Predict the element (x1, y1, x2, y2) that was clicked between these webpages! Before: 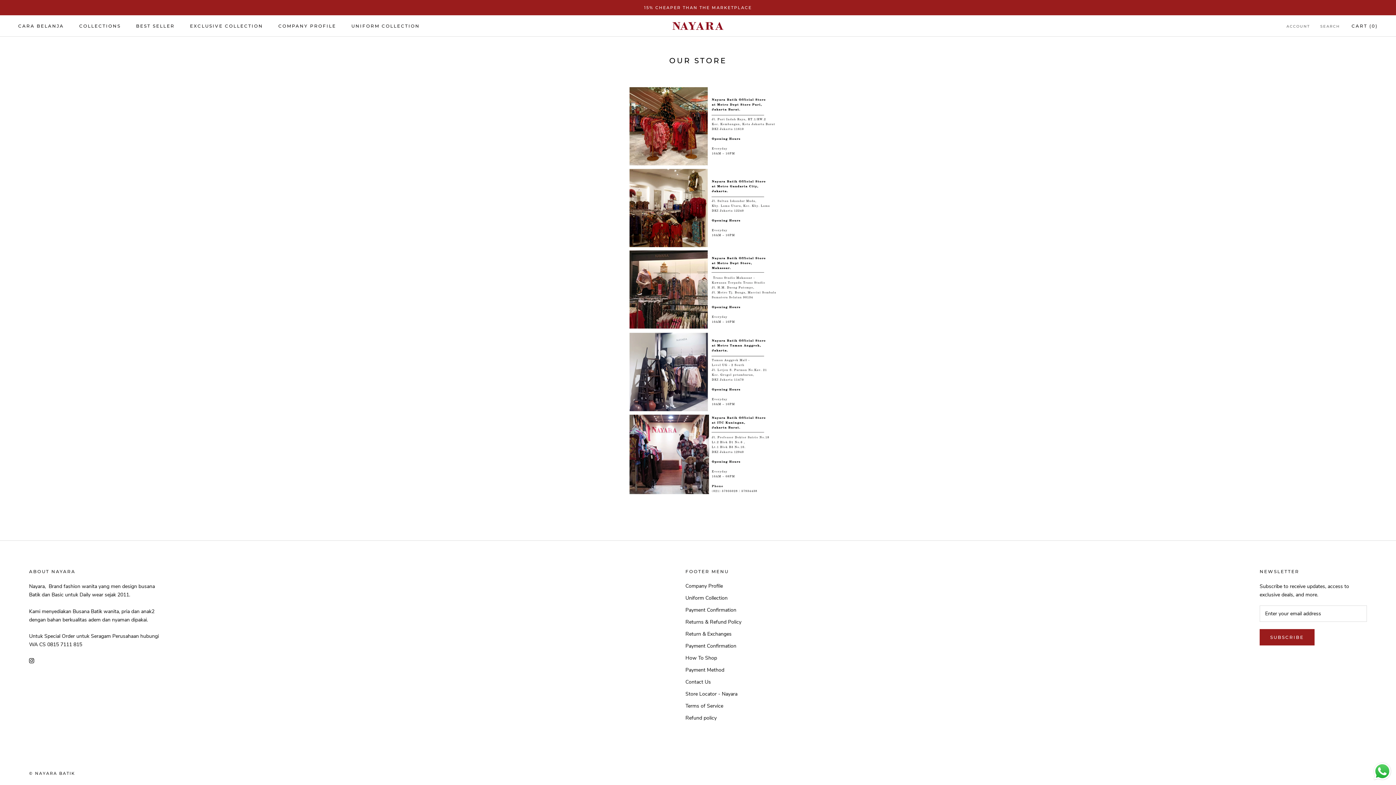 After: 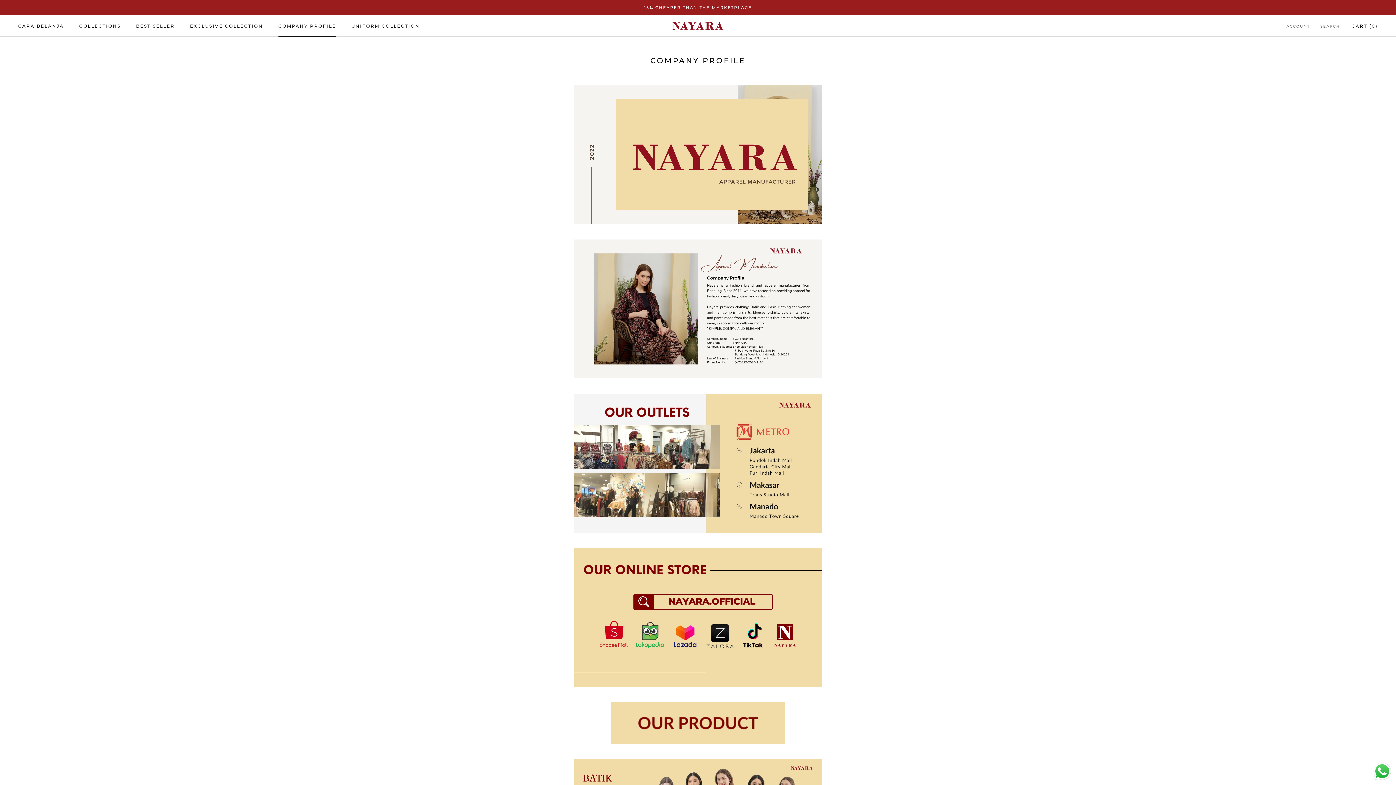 Action: label: Company Profile bbox: (685, 582, 741, 590)